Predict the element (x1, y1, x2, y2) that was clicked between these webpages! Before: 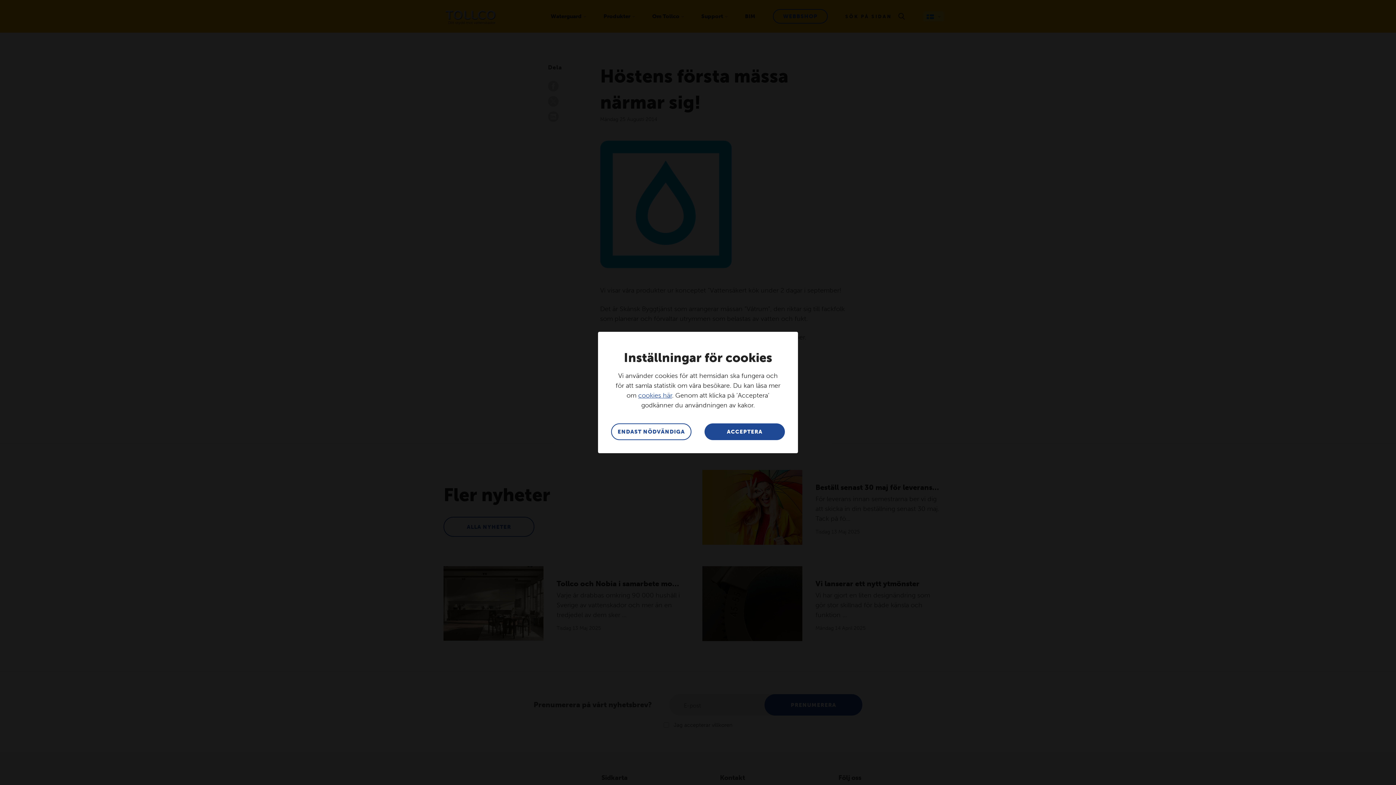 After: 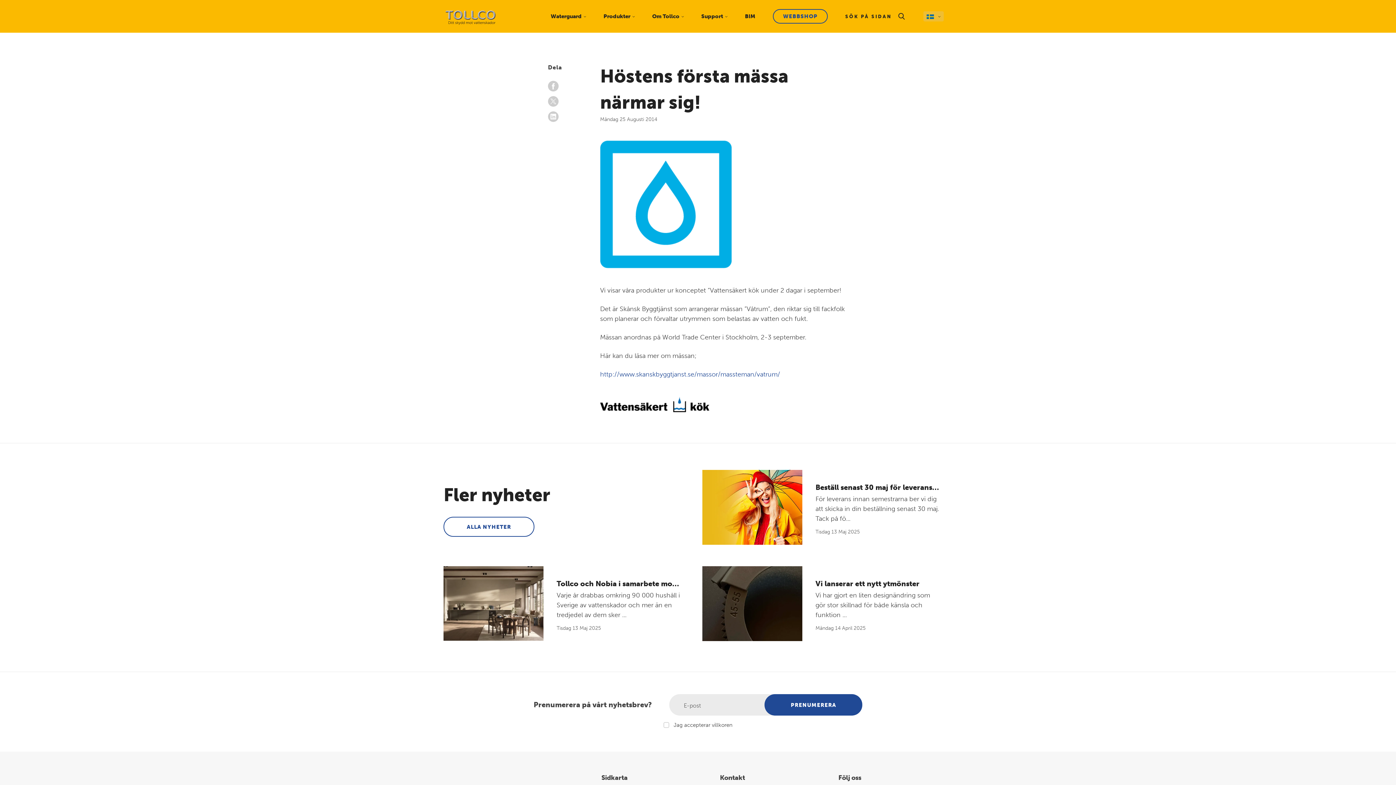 Action: label: ACCEPTERA bbox: (704, 423, 785, 440)